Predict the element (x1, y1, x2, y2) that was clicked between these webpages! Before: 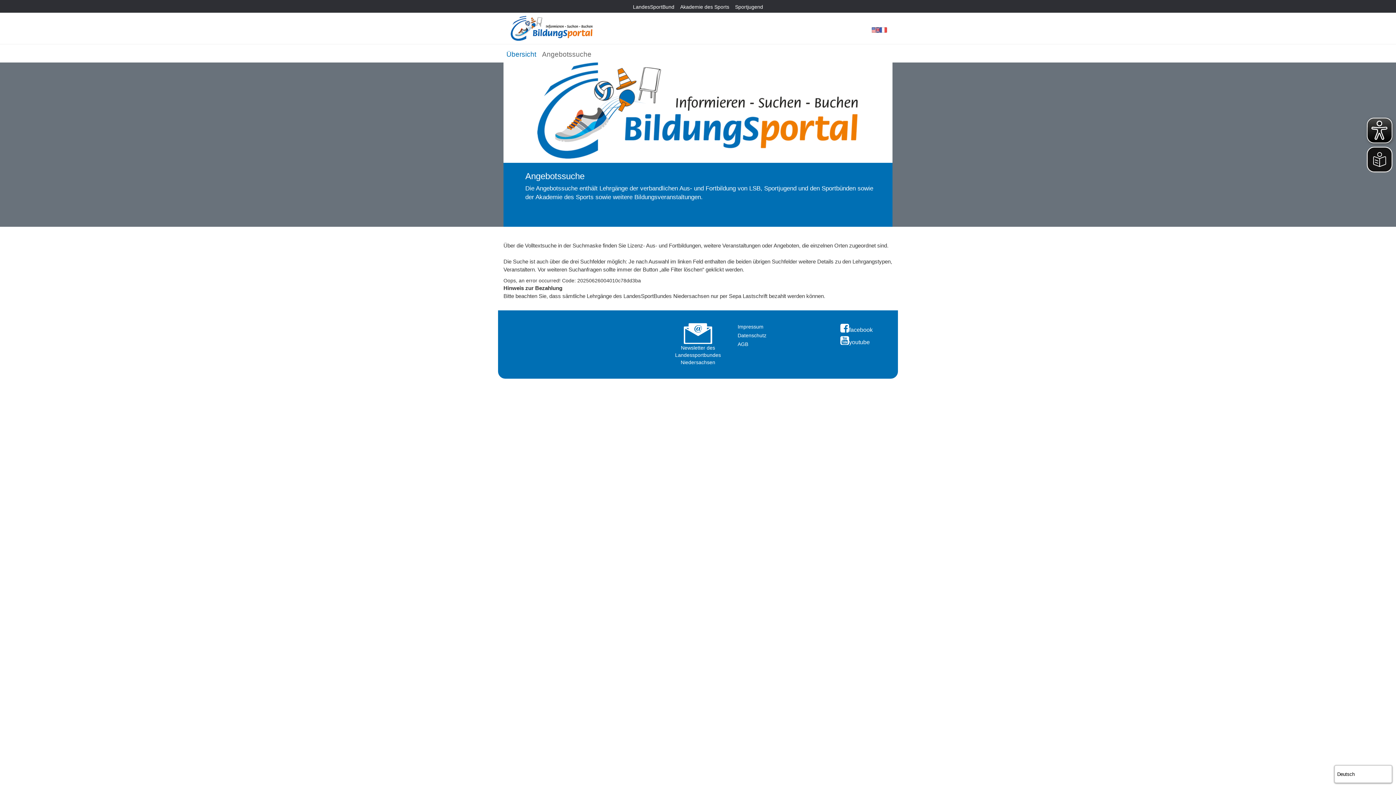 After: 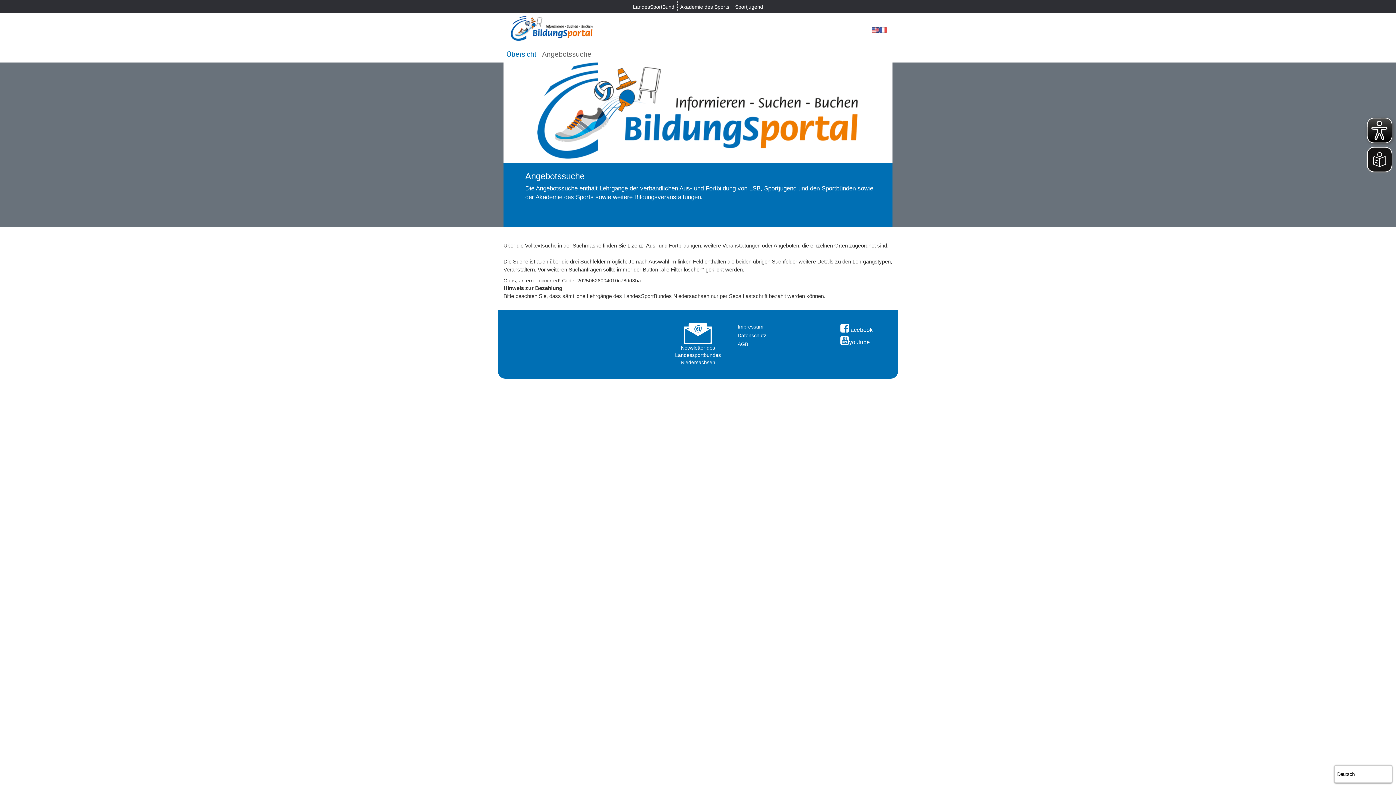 Action: bbox: (630, 0, 677, 11) label: LandesSportBund